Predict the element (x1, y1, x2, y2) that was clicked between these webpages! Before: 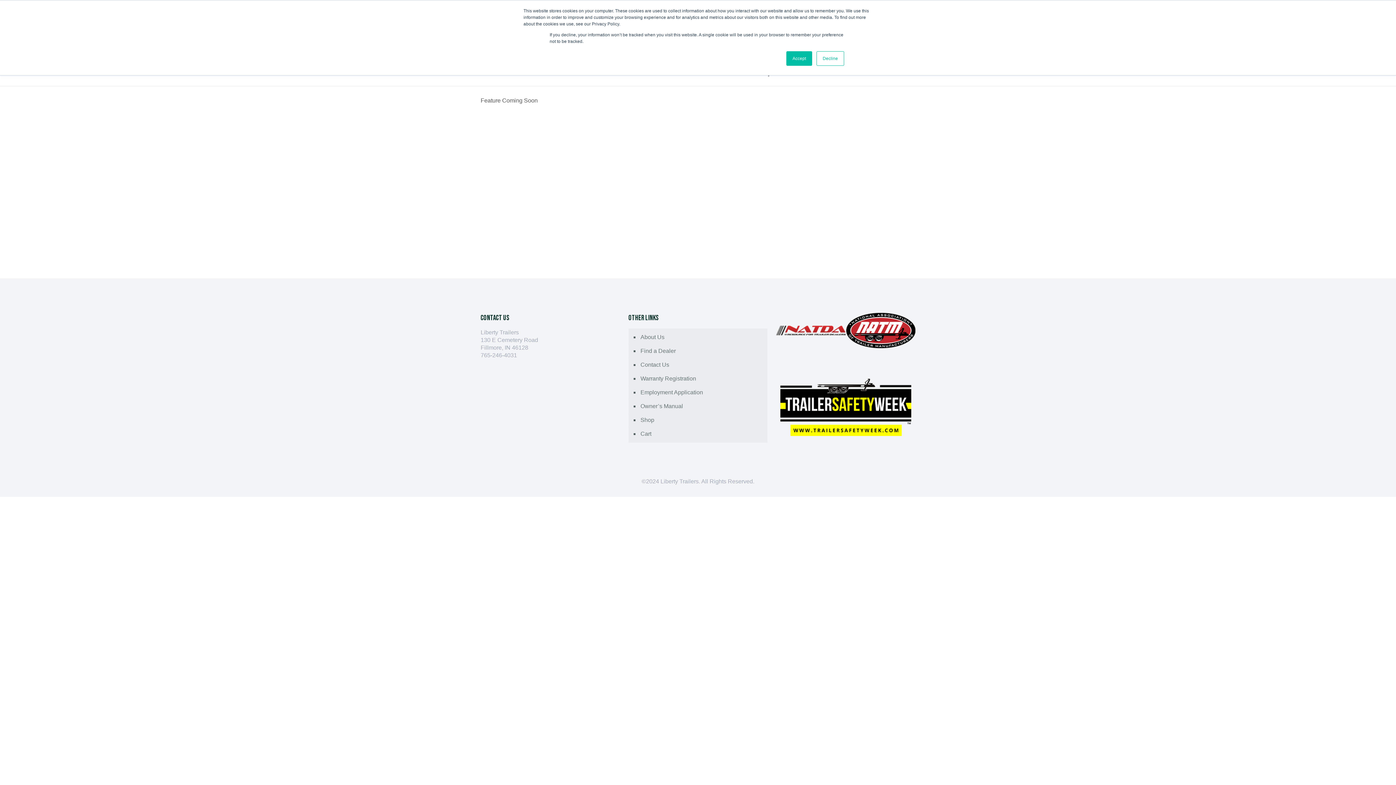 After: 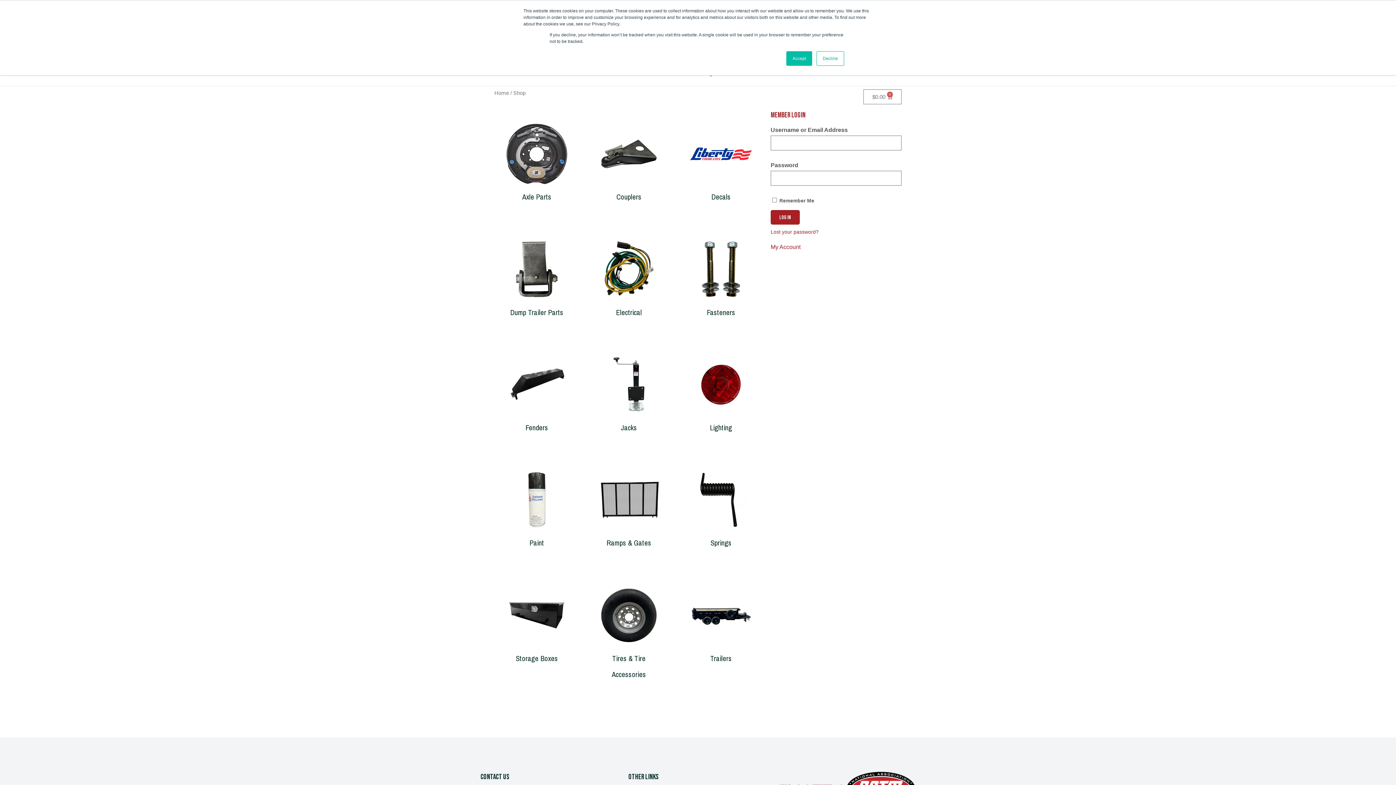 Action: bbox: (639, 413, 764, 427) label: Shop